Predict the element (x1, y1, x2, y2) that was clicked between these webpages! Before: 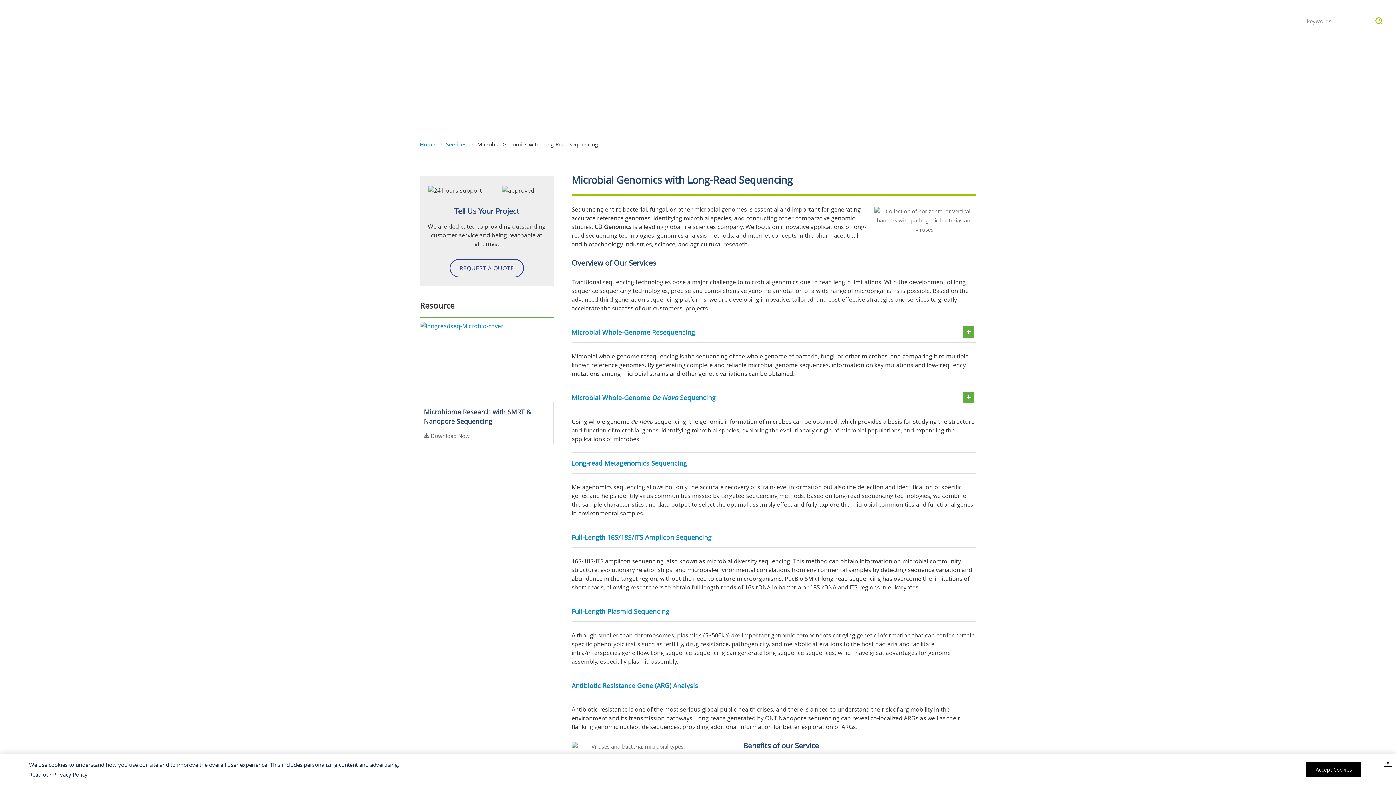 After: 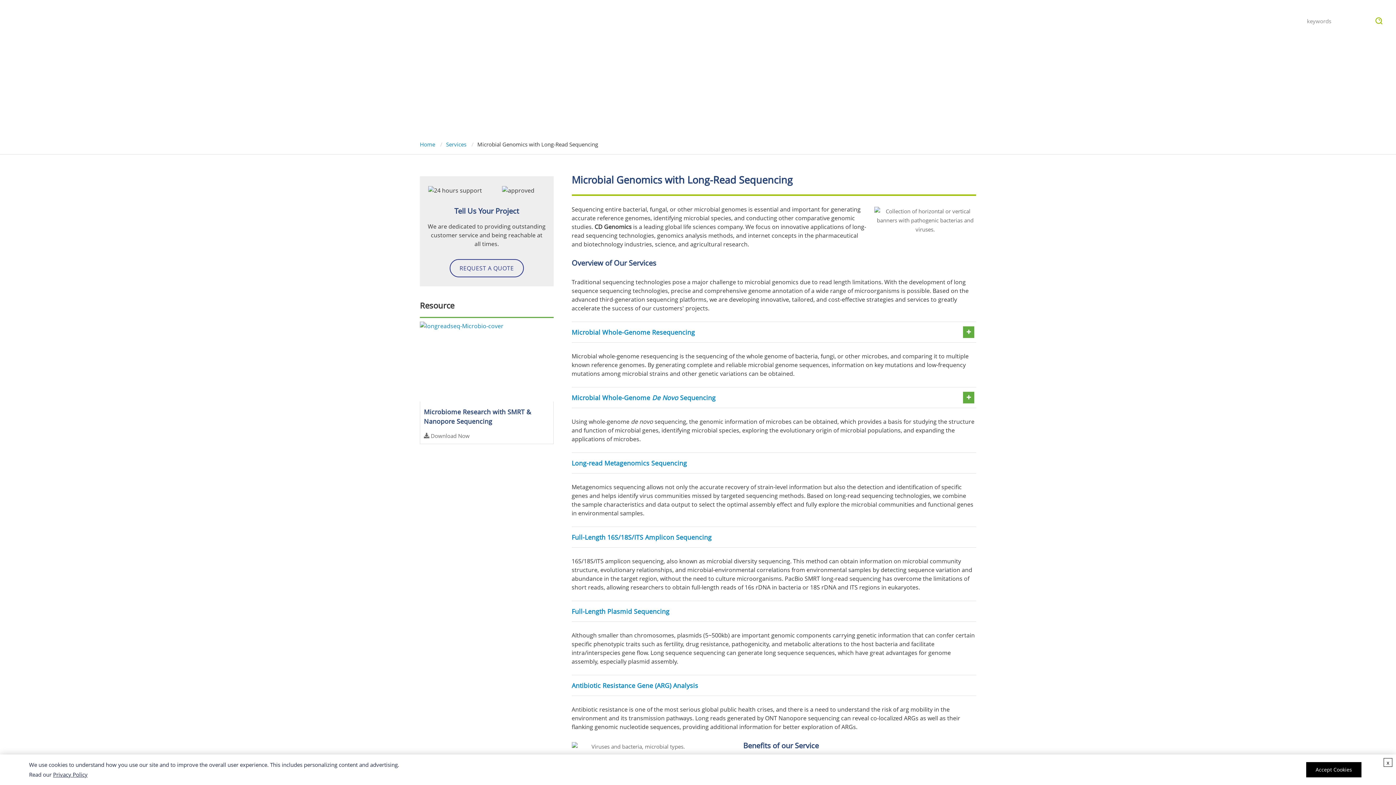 Action: label: Privacy Policy bbox: (53, 771, 87, 778)